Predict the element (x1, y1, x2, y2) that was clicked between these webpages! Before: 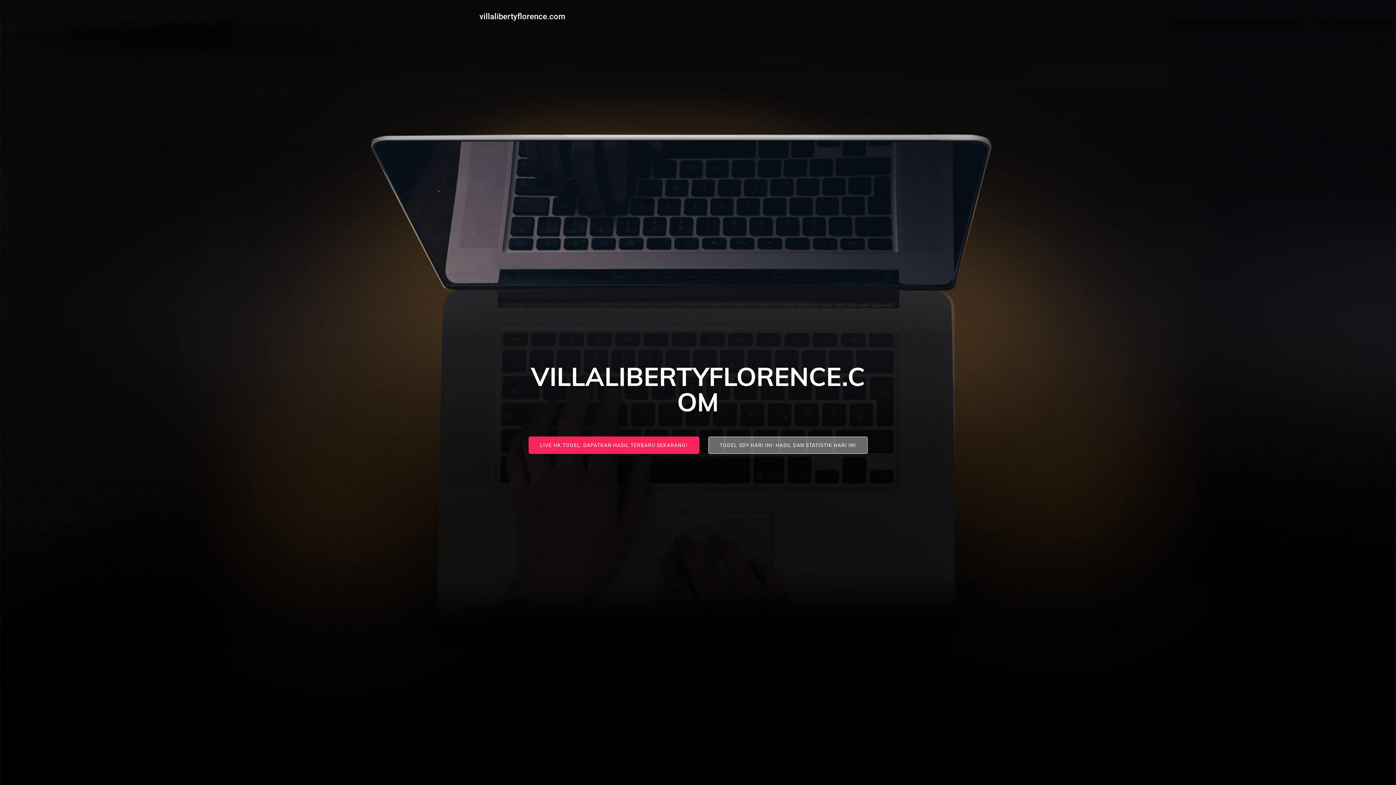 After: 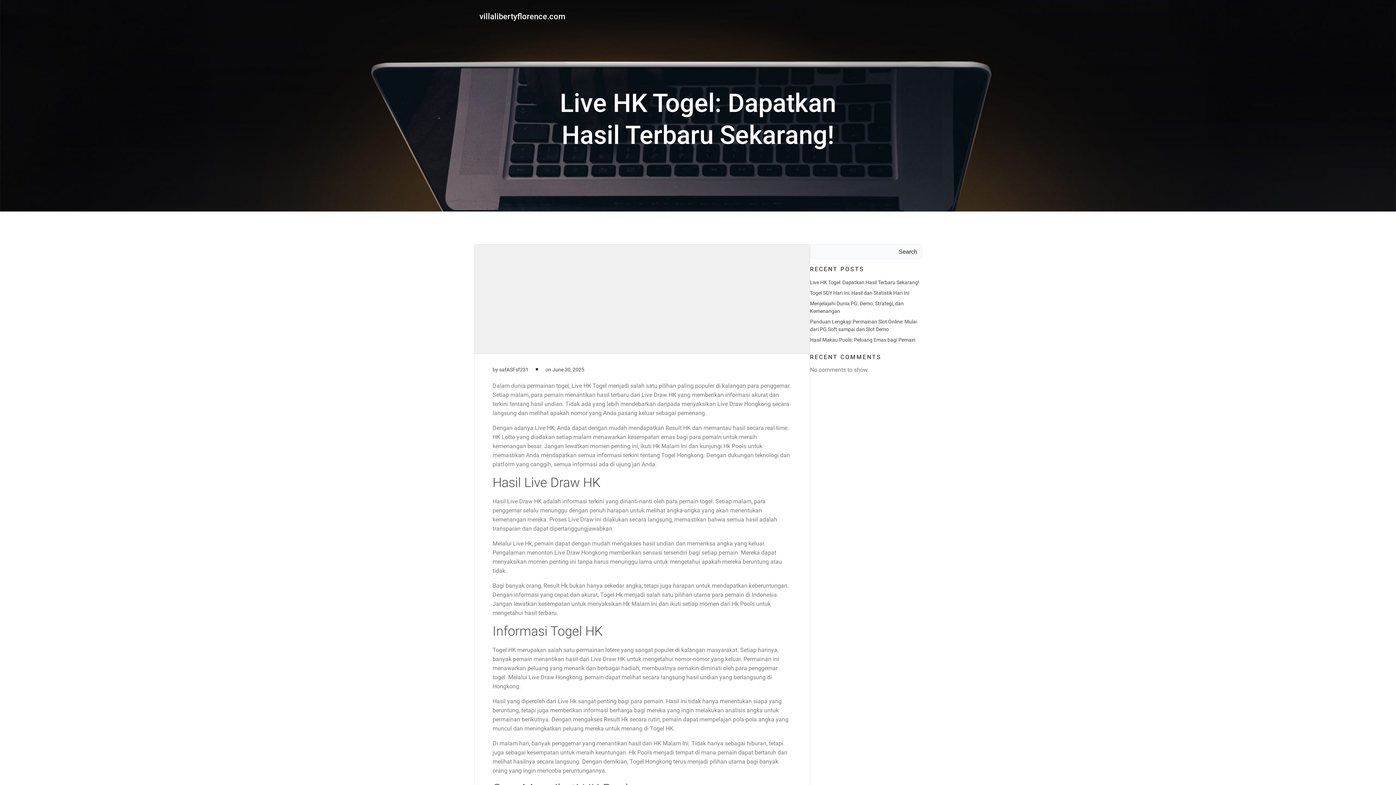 Action: label: LIVE HK TOGEL: DAPATKAN HASIL TERBARU SEKARANG! bbox: (528, 436, 699, 454)